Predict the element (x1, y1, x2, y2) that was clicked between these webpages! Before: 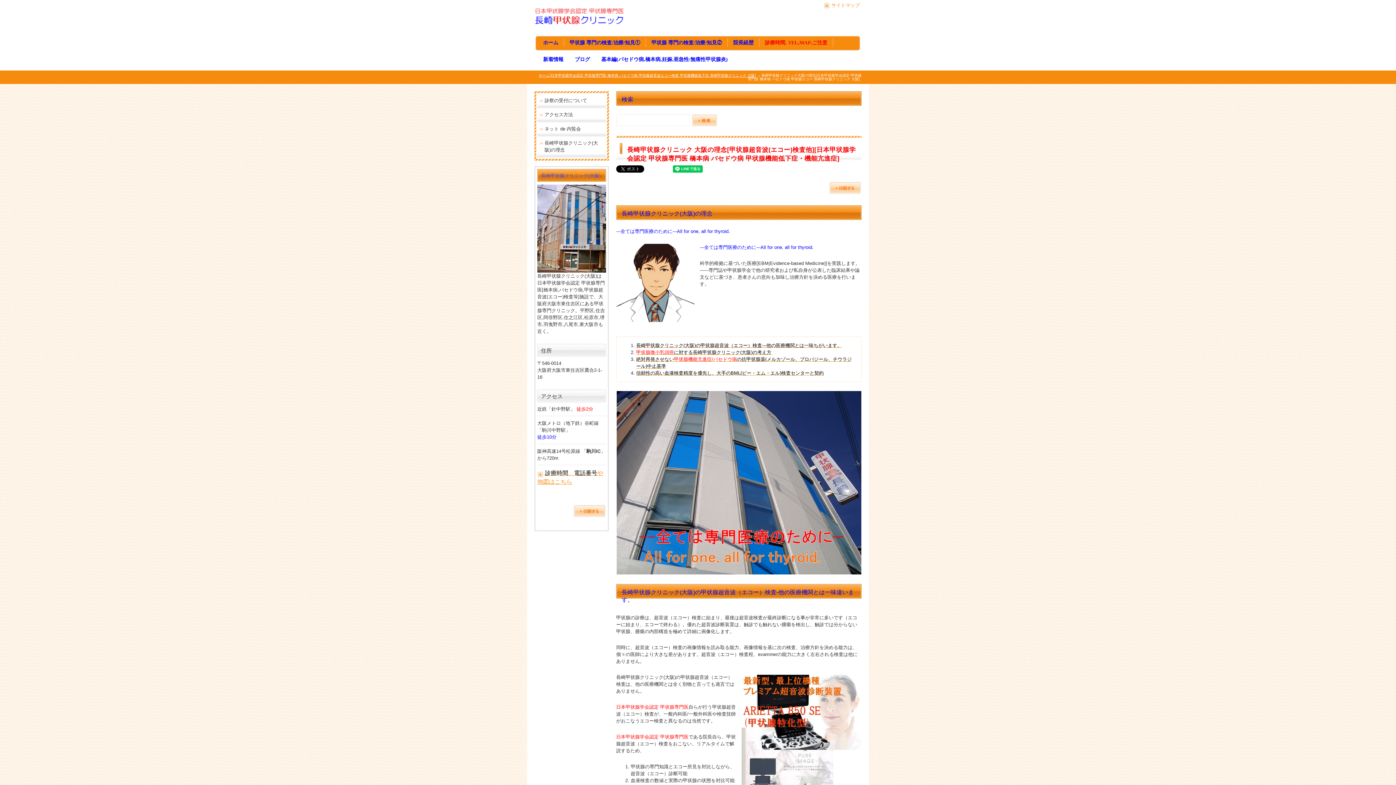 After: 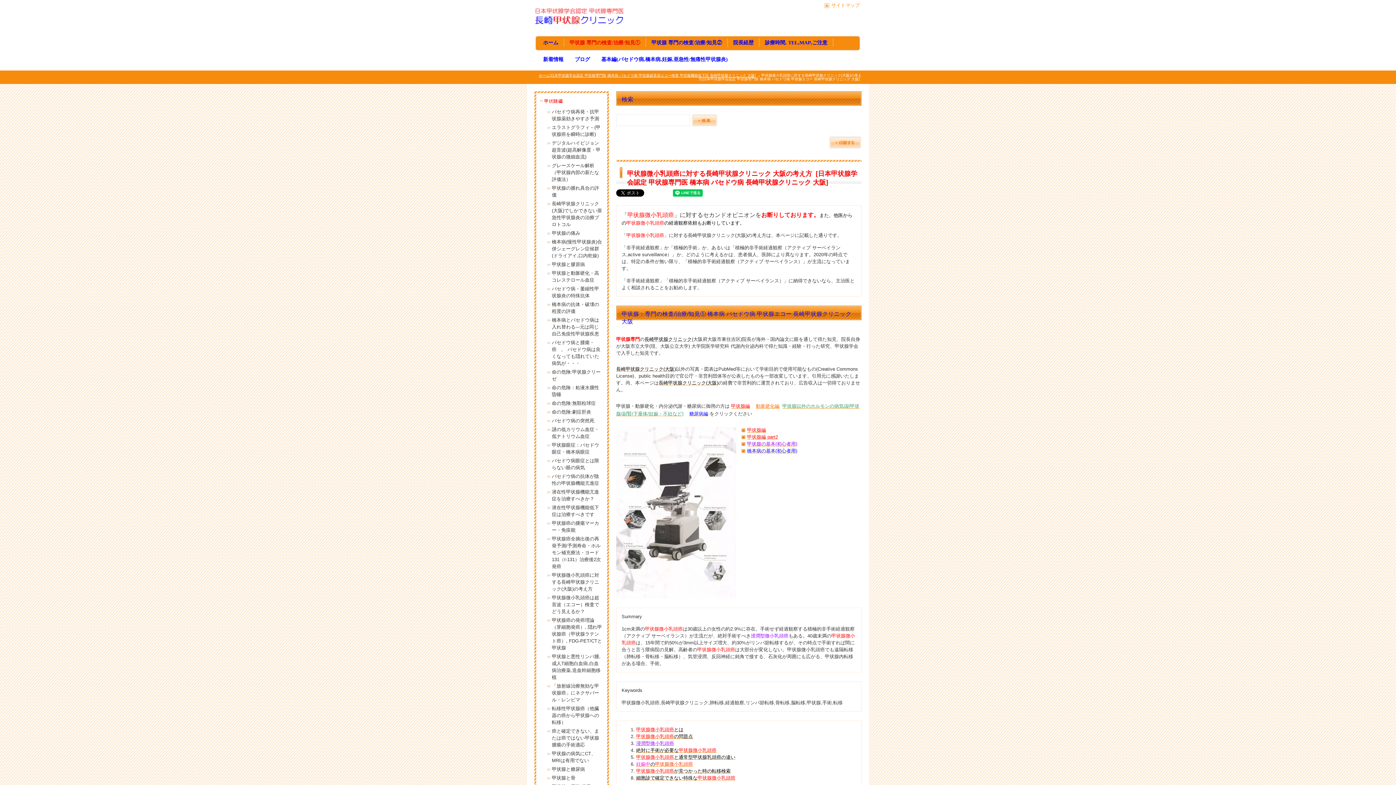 Action: bbox: (636, 349, 771, 355) label: 甲状腺微小乳頭癌に対する長崎甲状腺クリニック(大阪)の考え方